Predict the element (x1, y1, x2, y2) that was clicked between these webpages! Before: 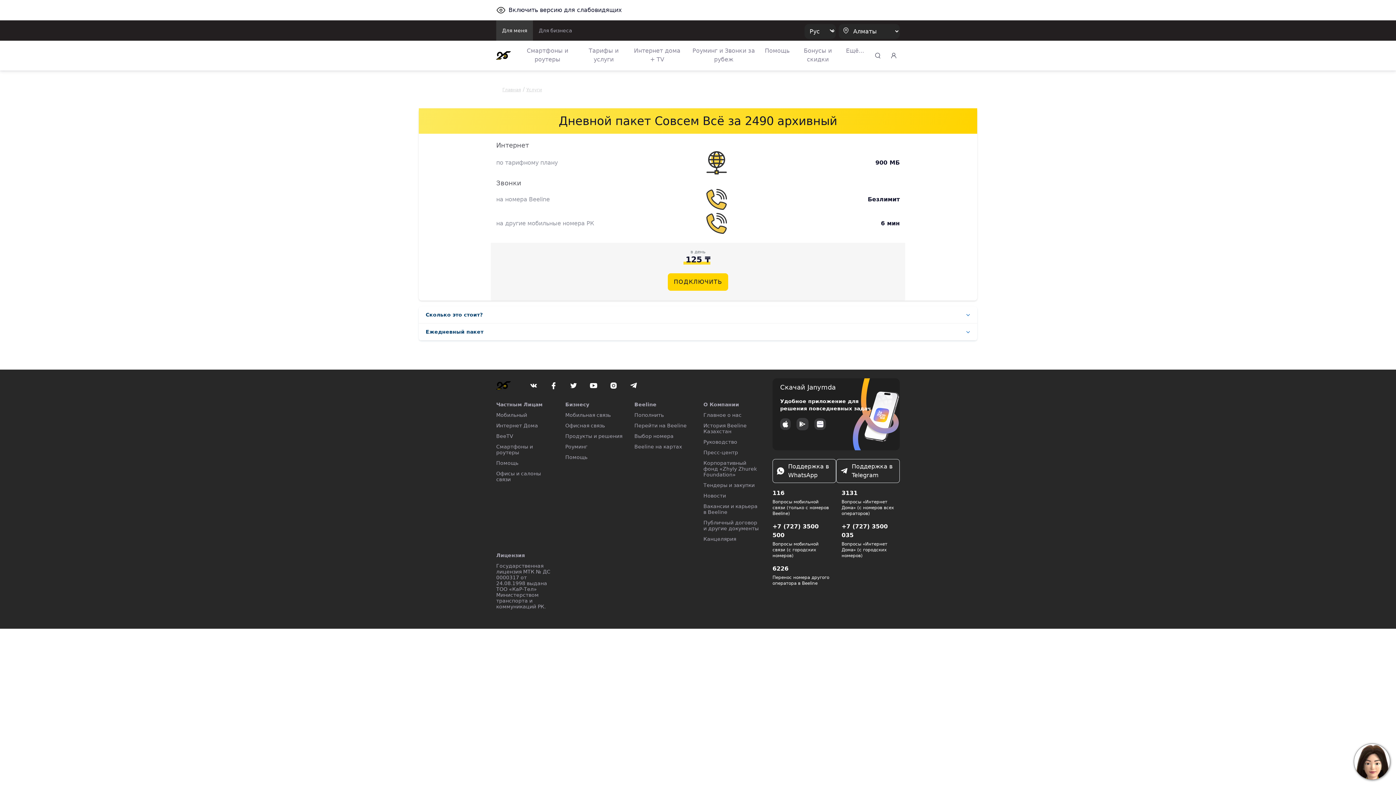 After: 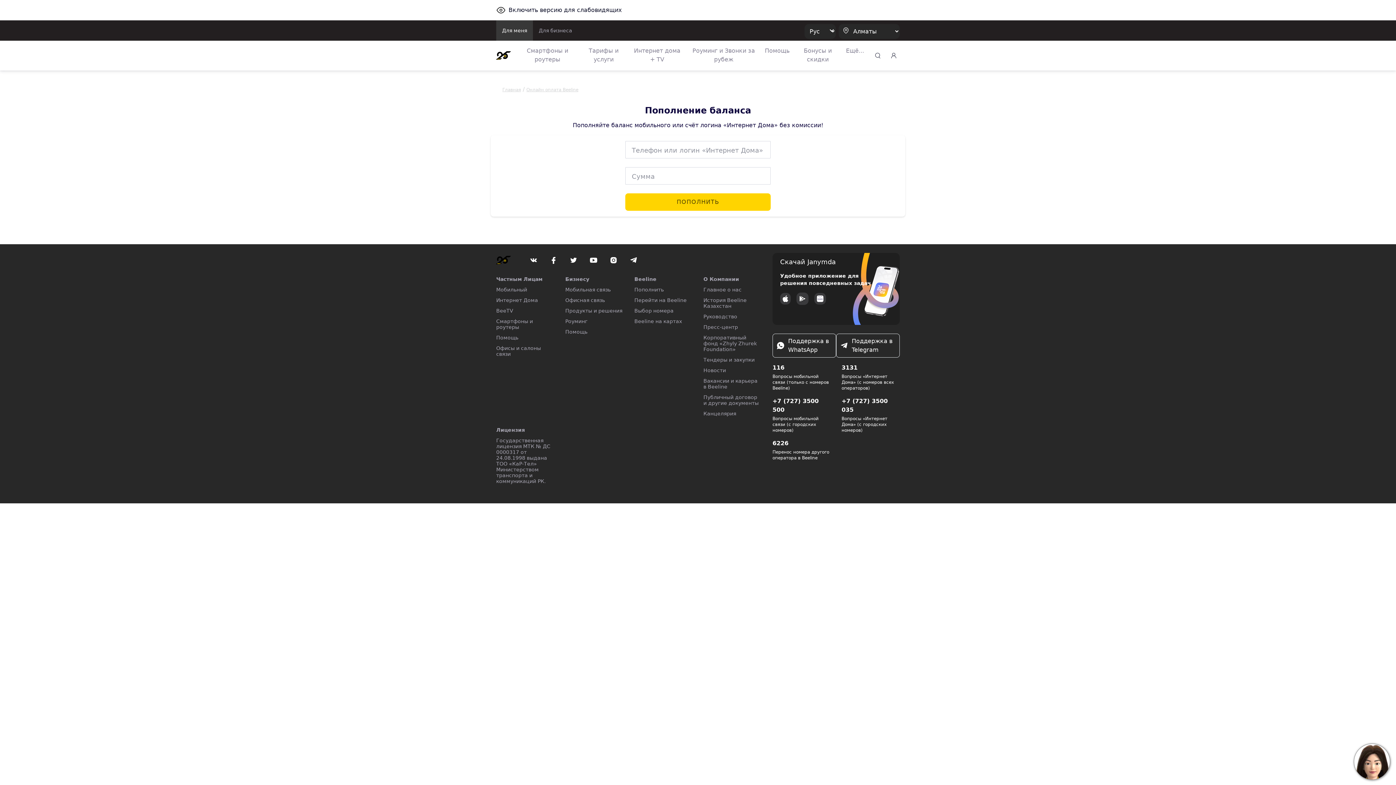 Action: label: Пополнить bbox: (634, 412, 664, 418)